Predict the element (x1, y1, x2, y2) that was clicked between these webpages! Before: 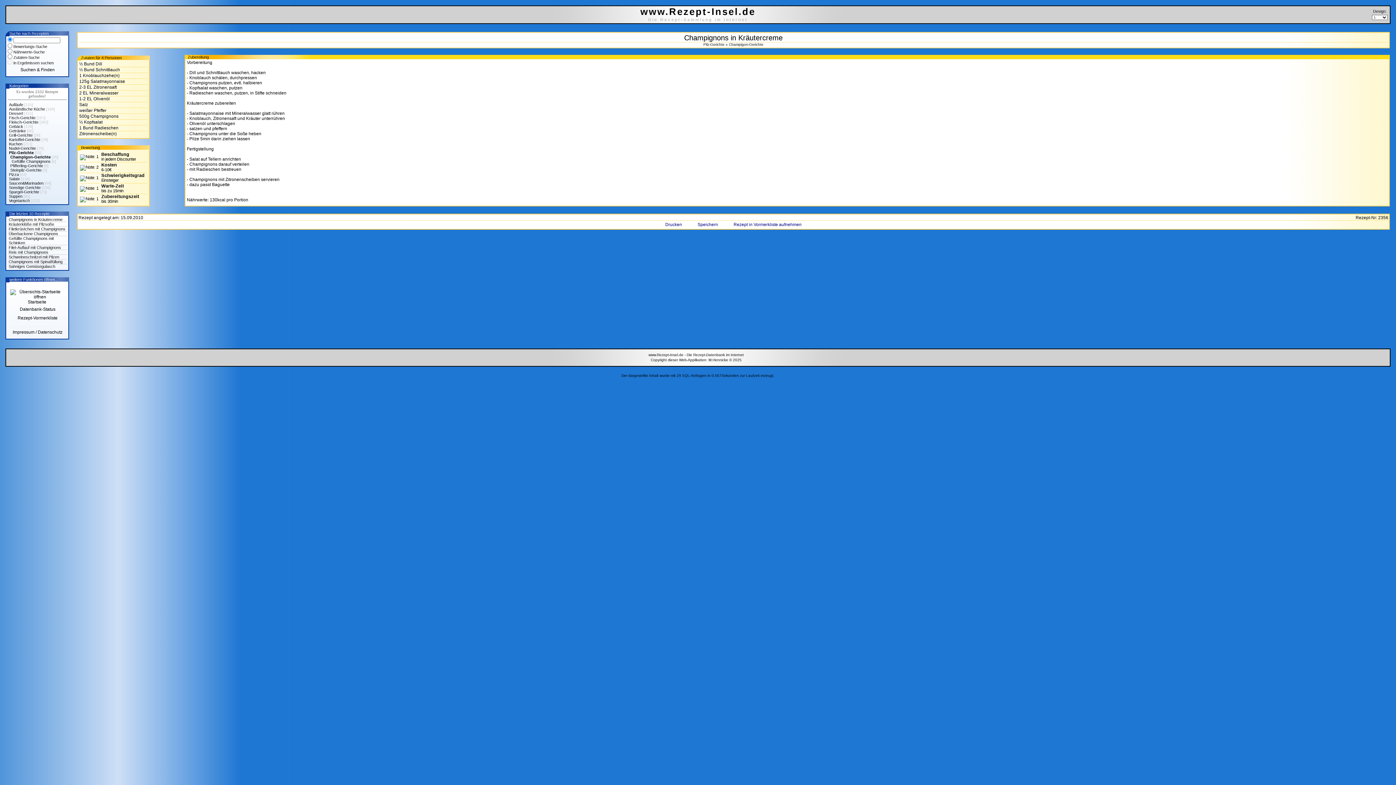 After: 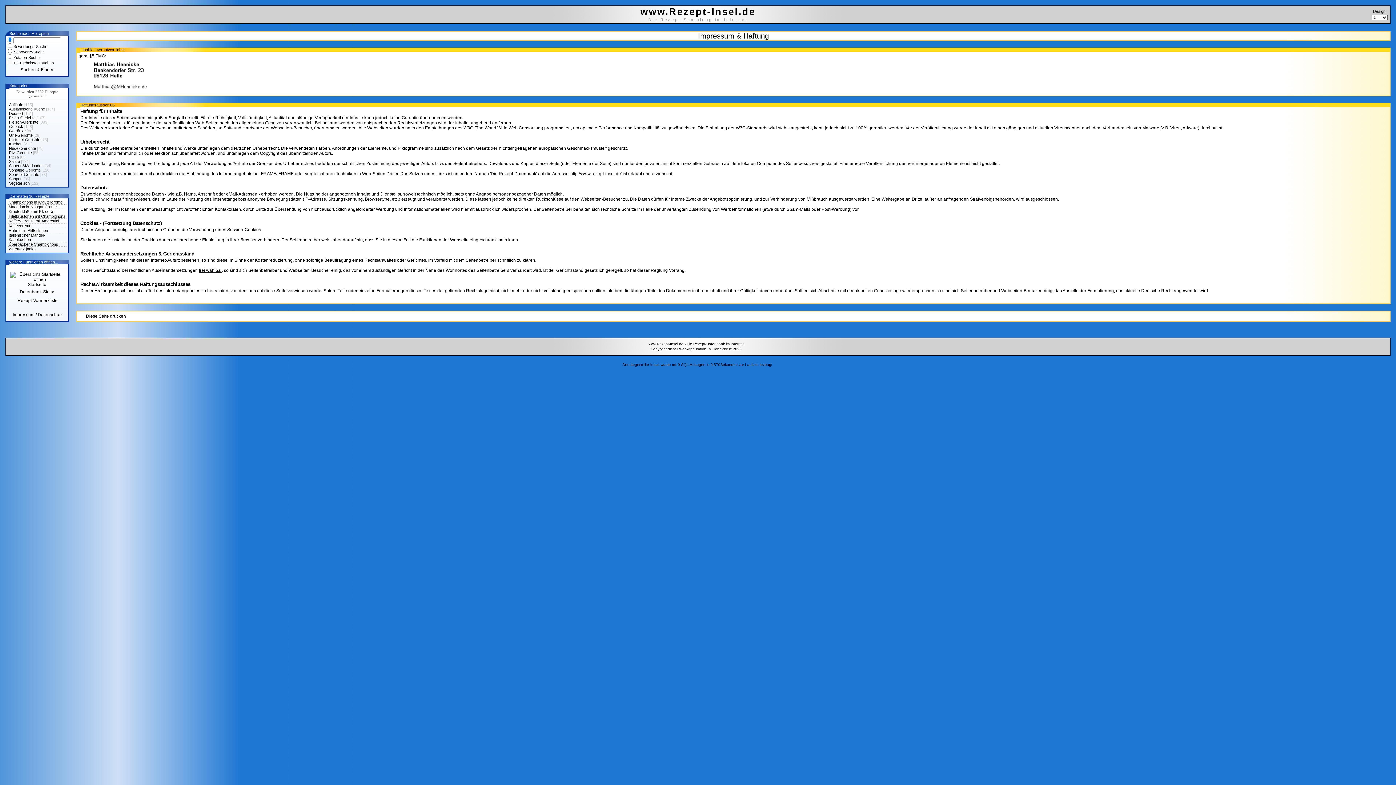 Action: label: Impressum / Datenschutz bbox: (12, 329, 62, 335)